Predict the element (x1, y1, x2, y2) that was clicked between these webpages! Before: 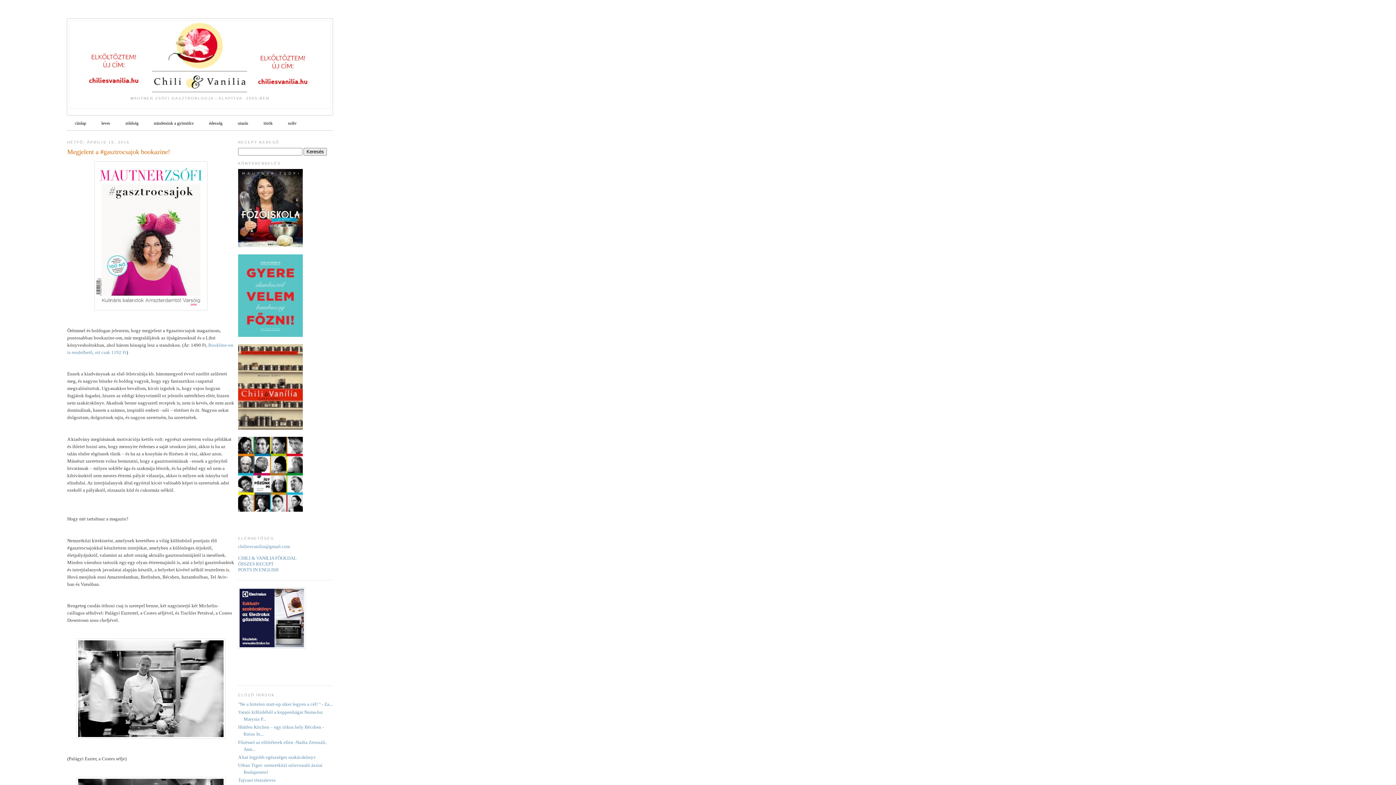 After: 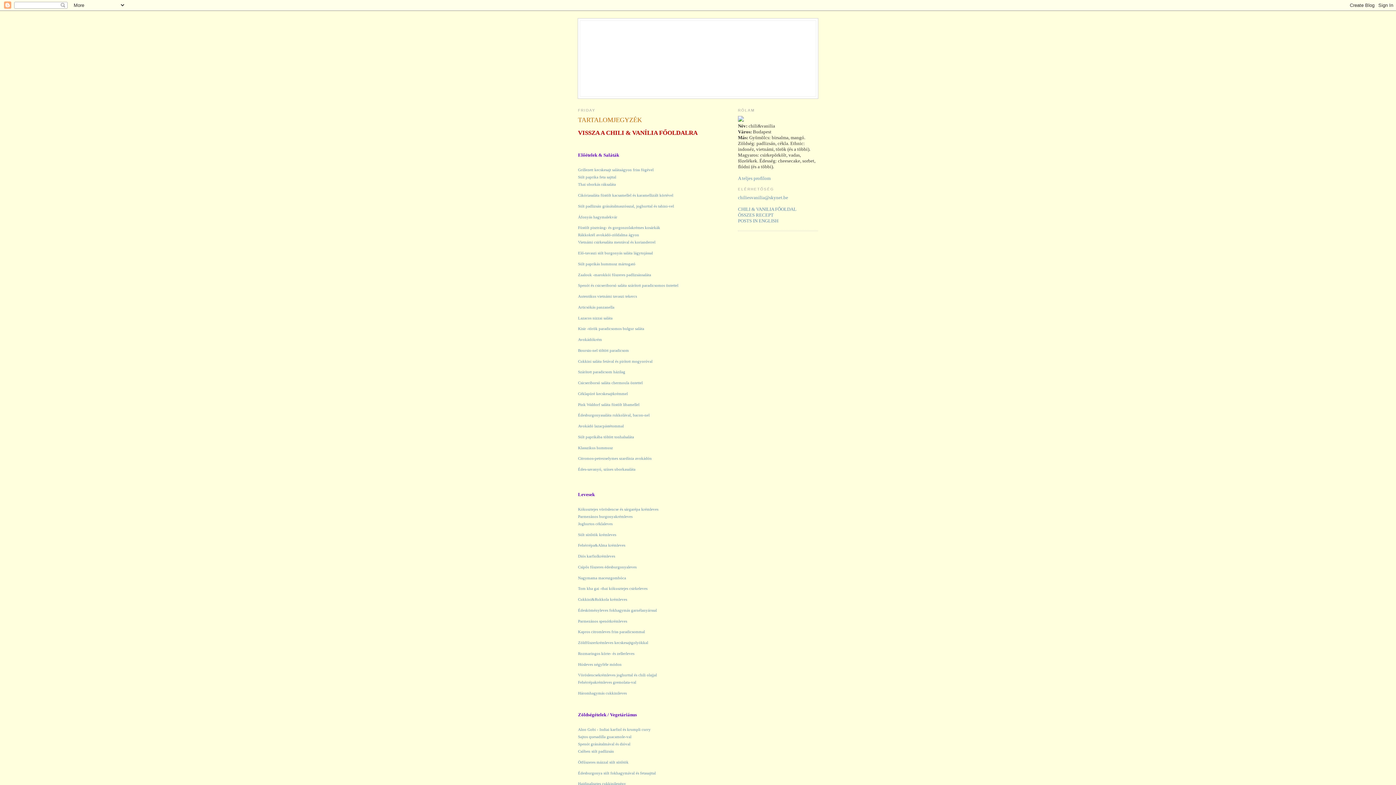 Action: label: ÖSSZES RECEPT bbox: (238, 561, 273, 567)